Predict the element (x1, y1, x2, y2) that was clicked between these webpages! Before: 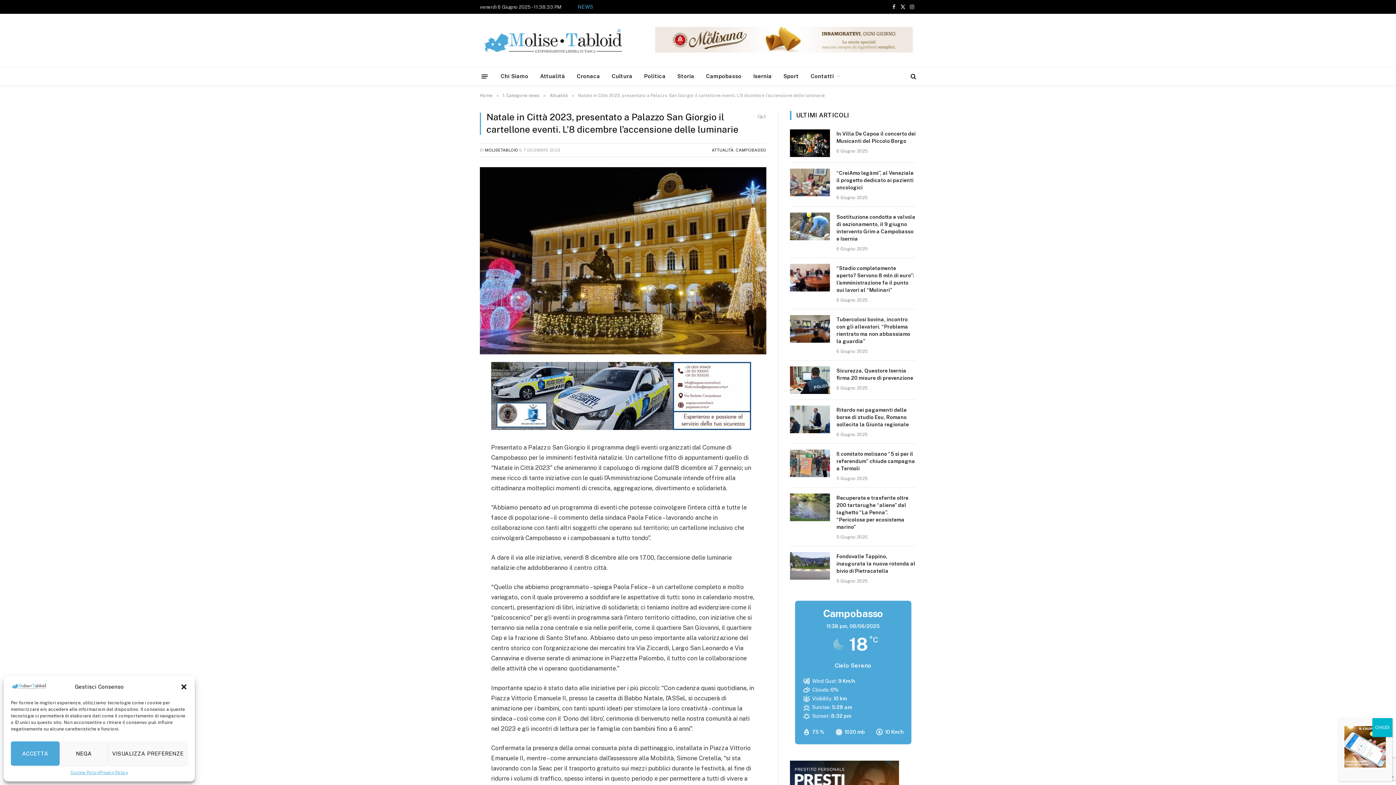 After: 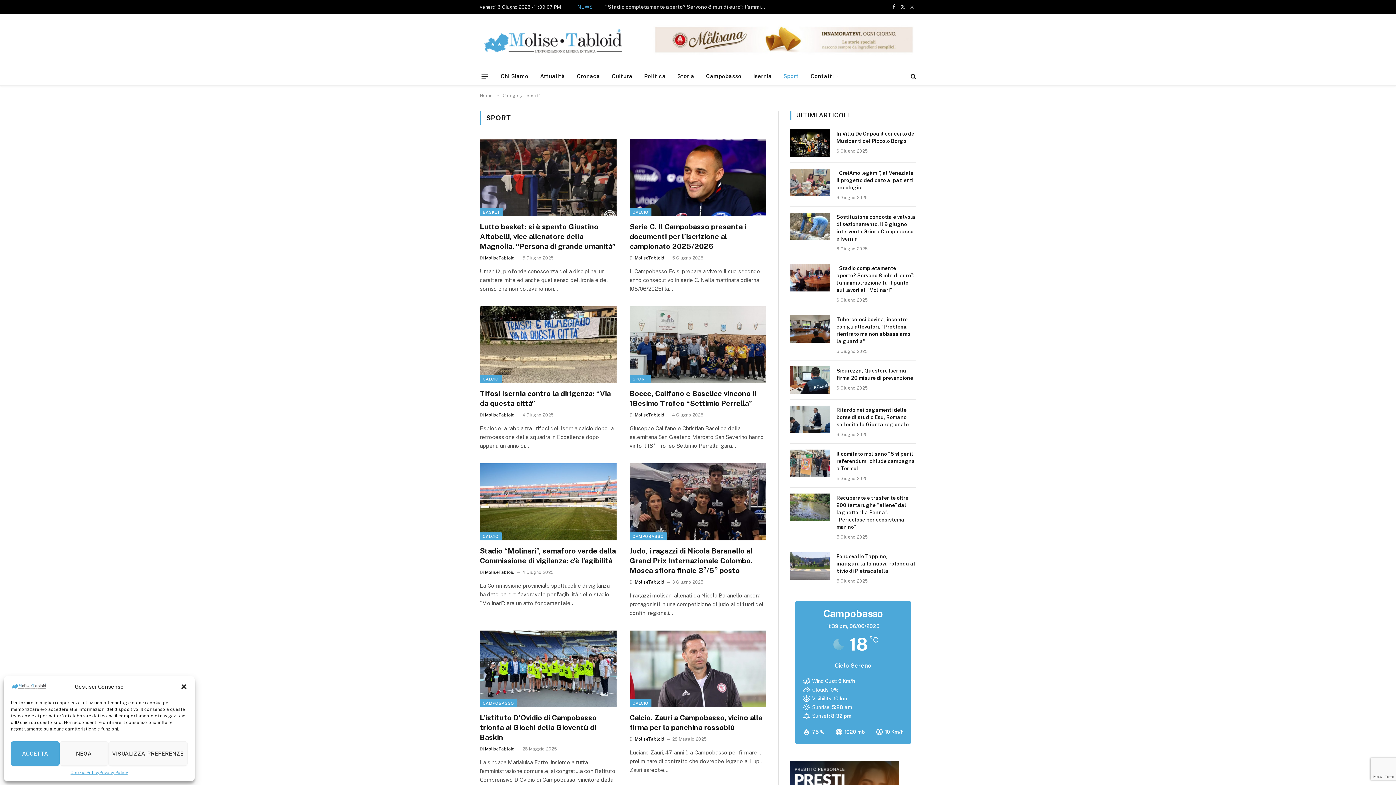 Action: bbox: (777, 67, 804, 85) label: Sport